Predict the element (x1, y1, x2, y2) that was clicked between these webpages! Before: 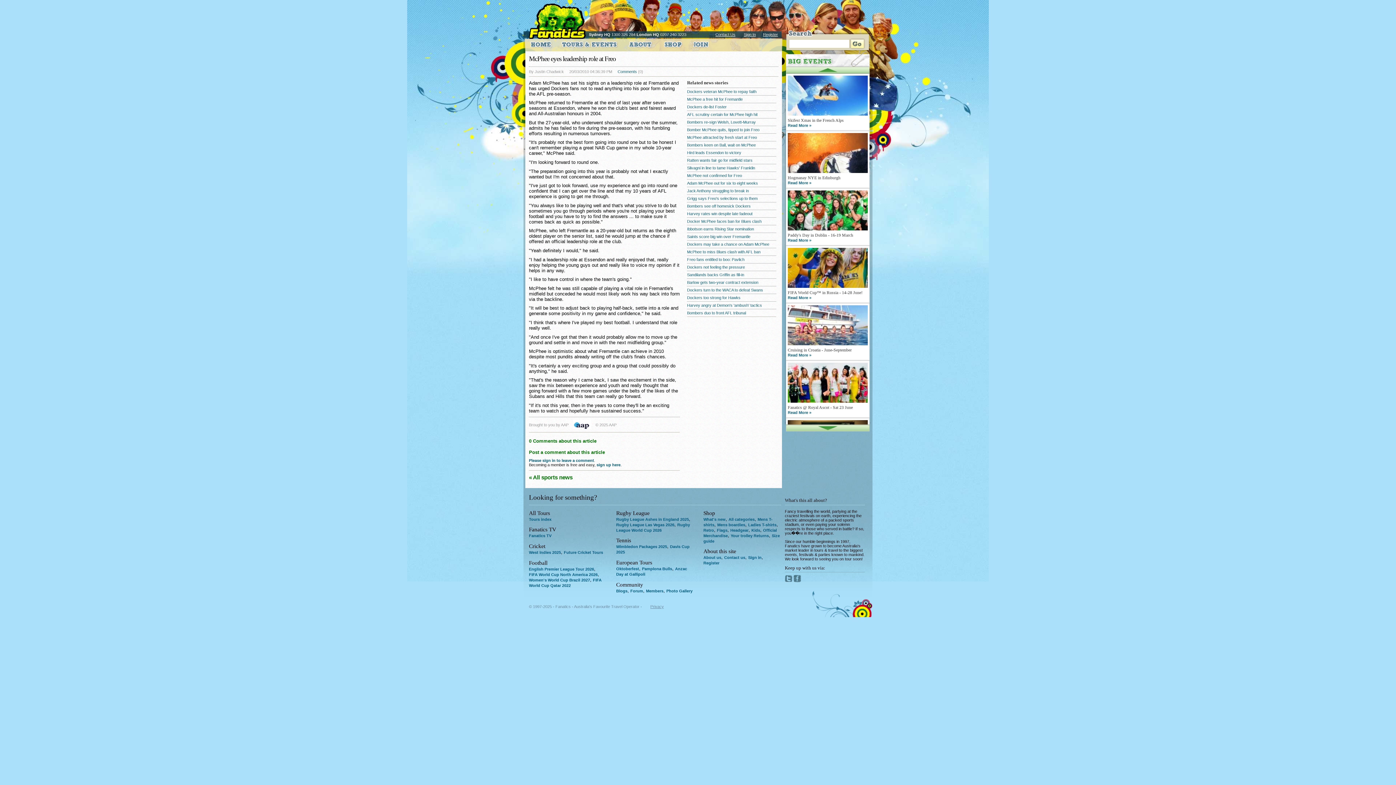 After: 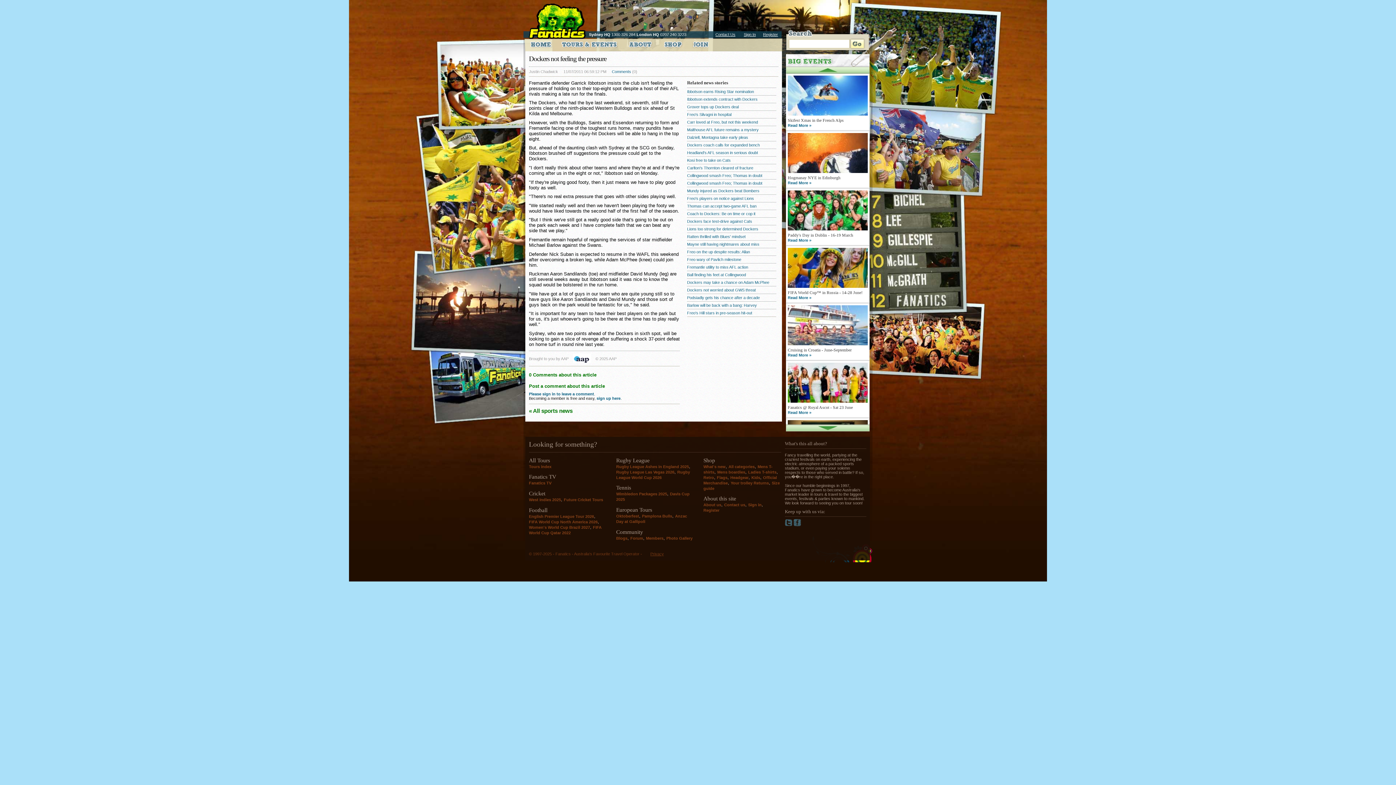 Action: bbox: (687, 263, 776, 270) label: Dockers not feeling the pressure